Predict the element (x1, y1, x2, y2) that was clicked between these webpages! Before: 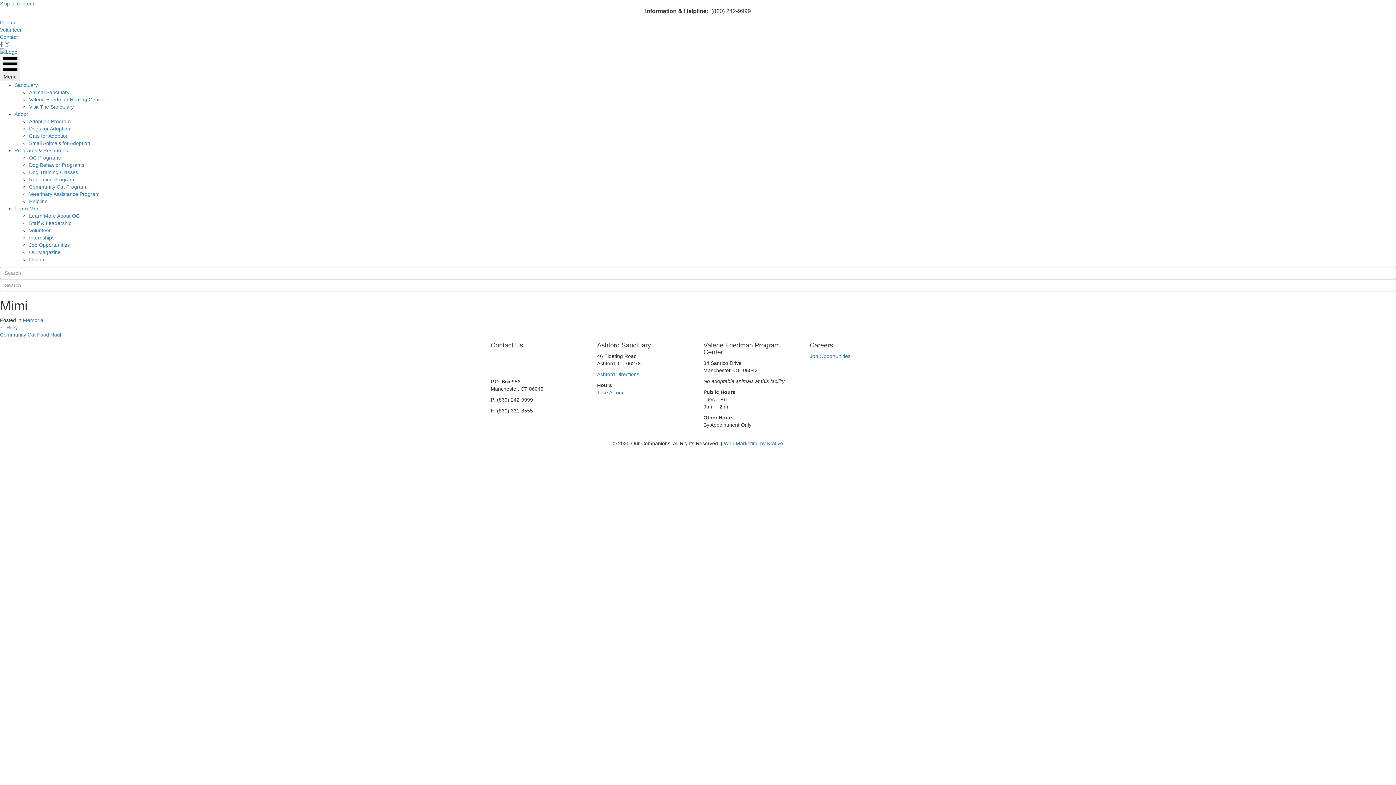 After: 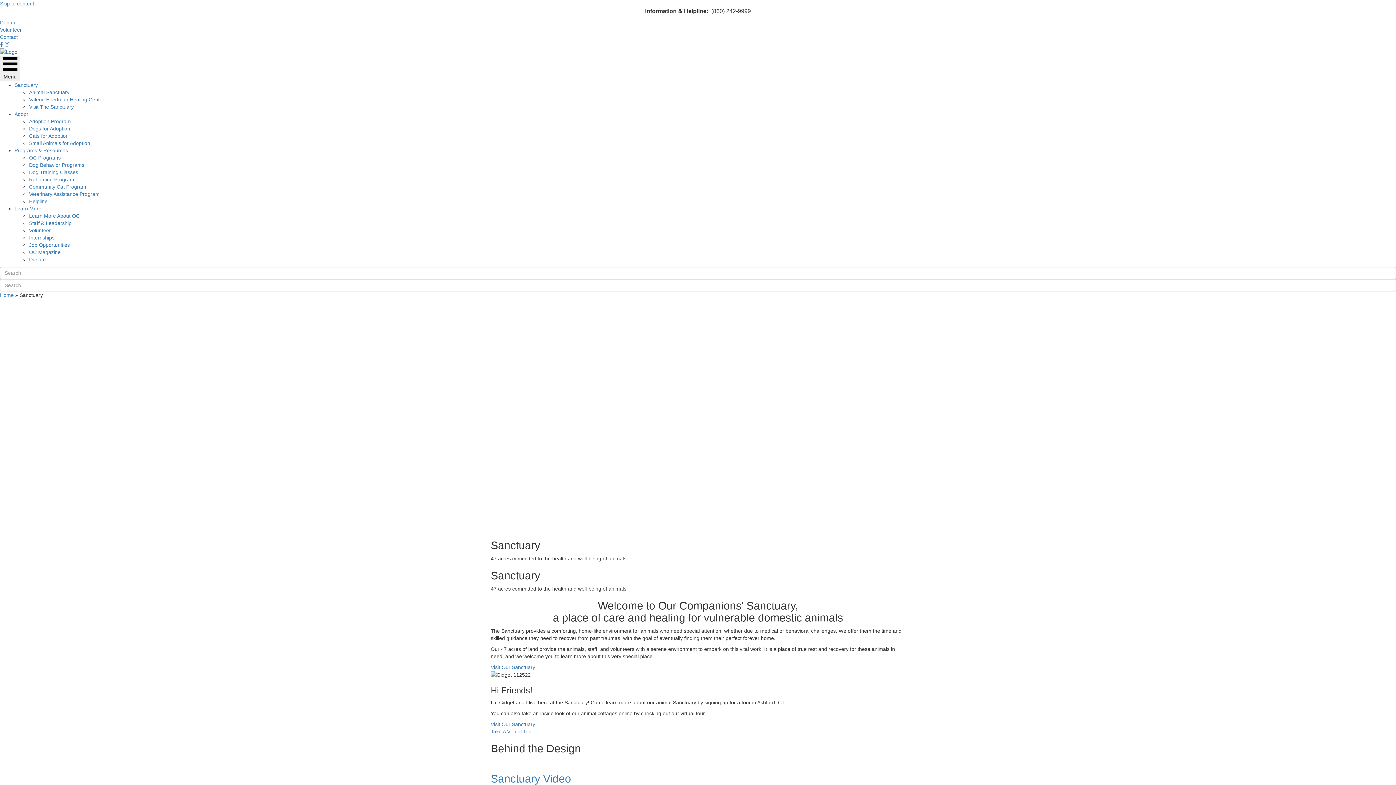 Action: label: Animal Sanctuary bbox: (29, 89, 69, 95)